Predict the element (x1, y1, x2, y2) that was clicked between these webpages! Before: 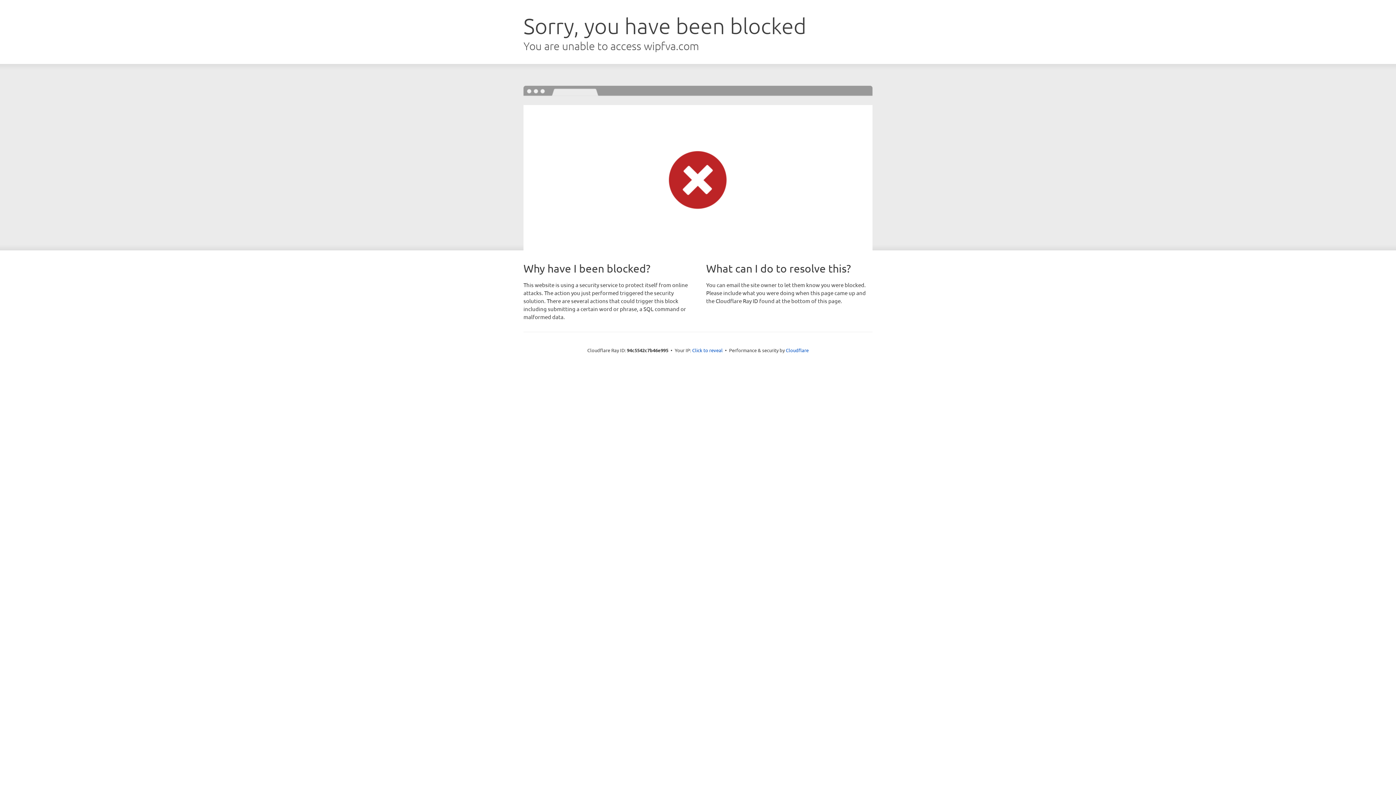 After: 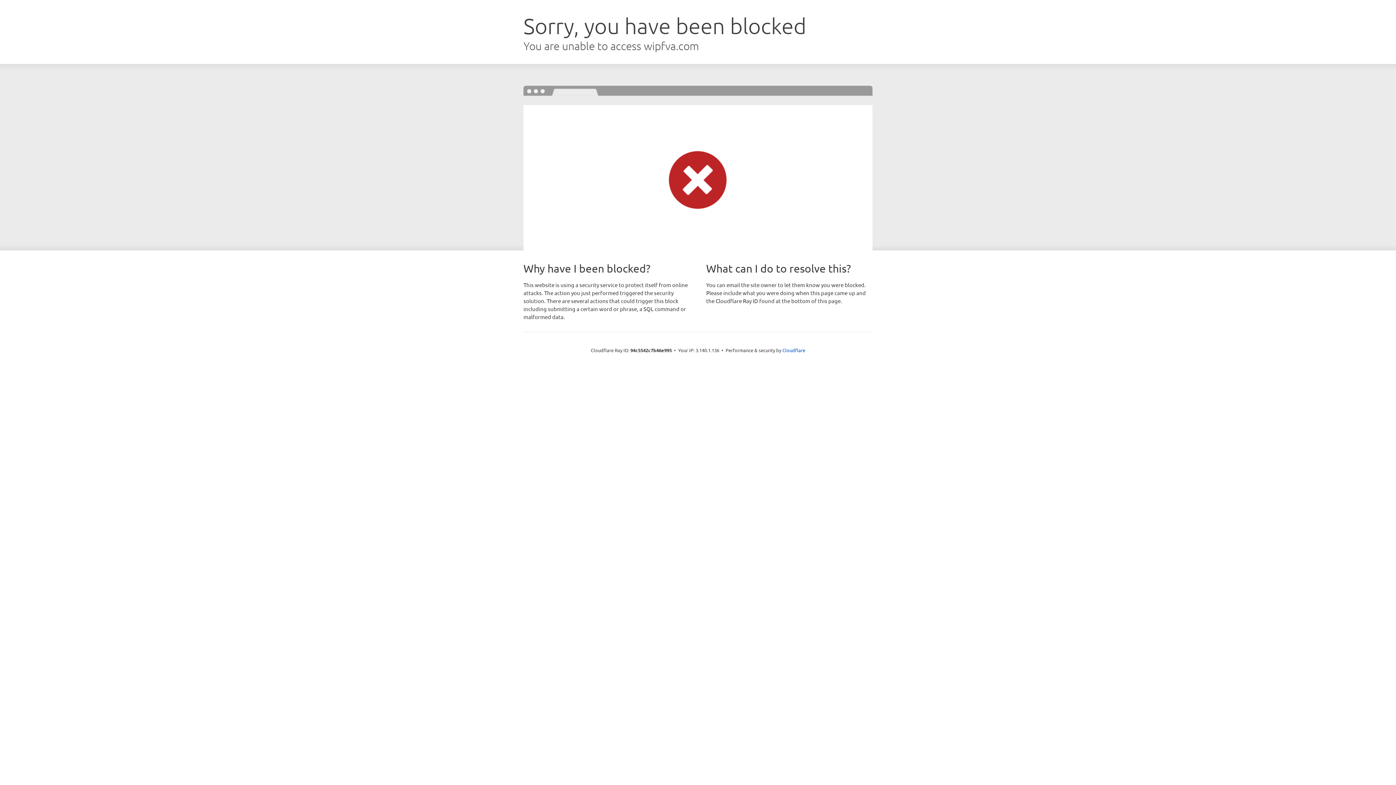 Action: bbox: (692, 346, 722, 353) label: Click to reveal